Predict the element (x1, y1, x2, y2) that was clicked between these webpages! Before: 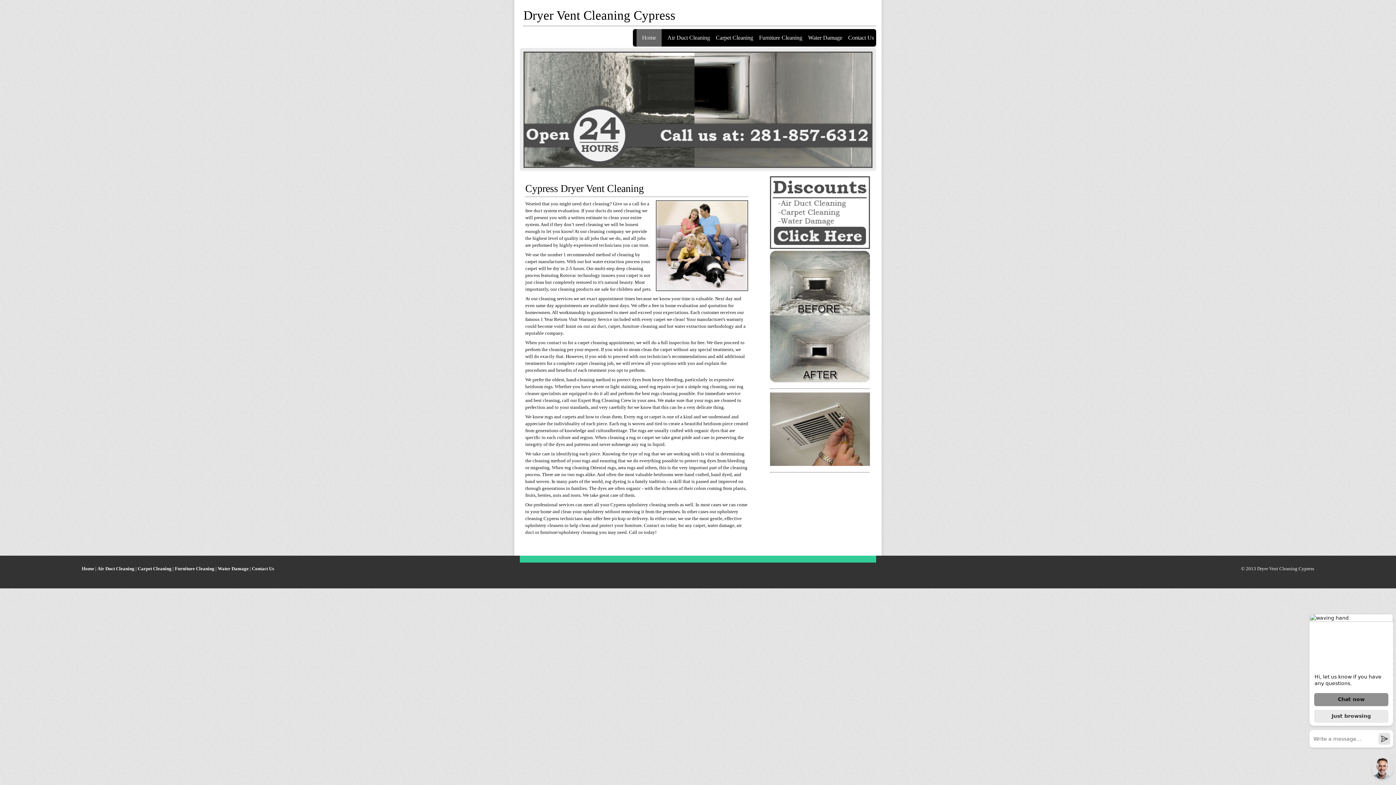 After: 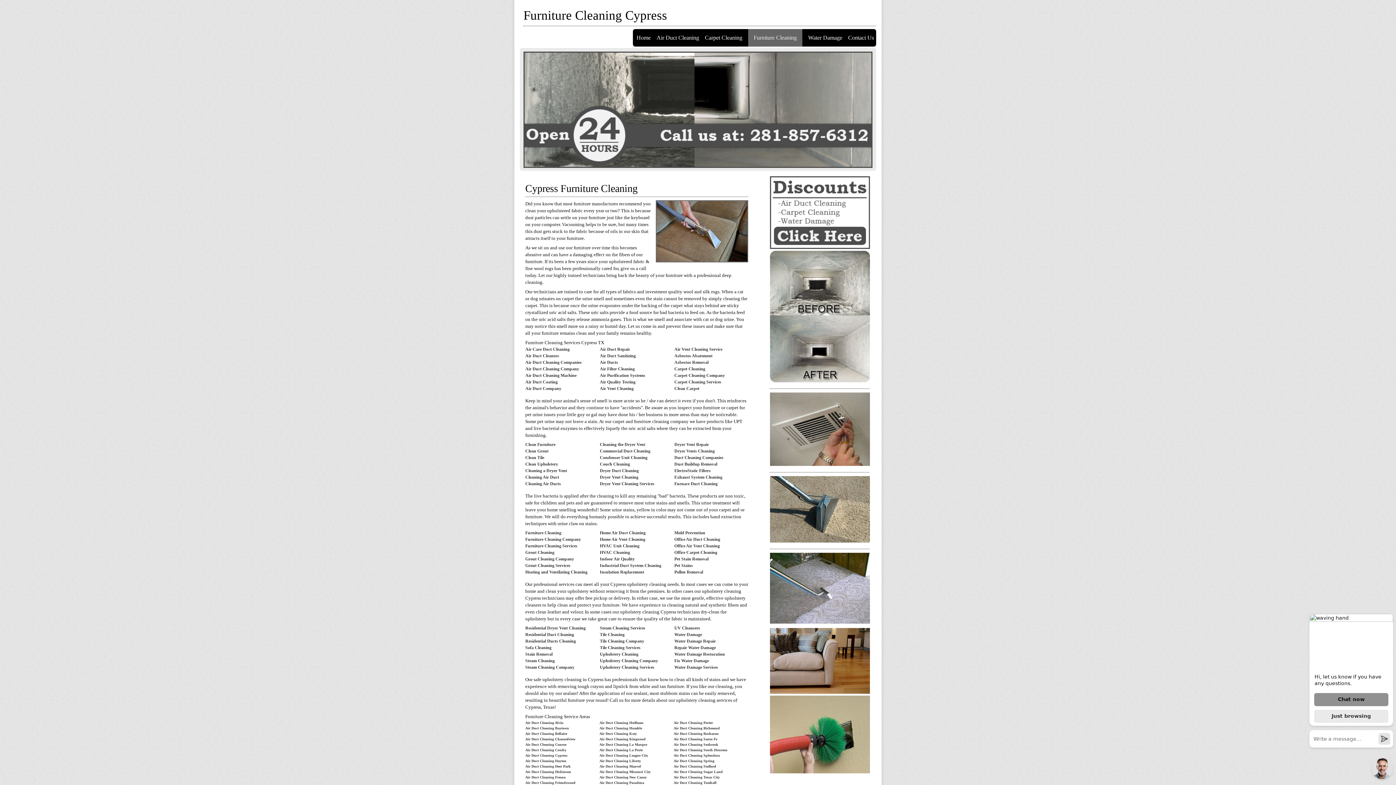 Action: bbox: (759, 29, 802, 44) label: Furniture Cleaning